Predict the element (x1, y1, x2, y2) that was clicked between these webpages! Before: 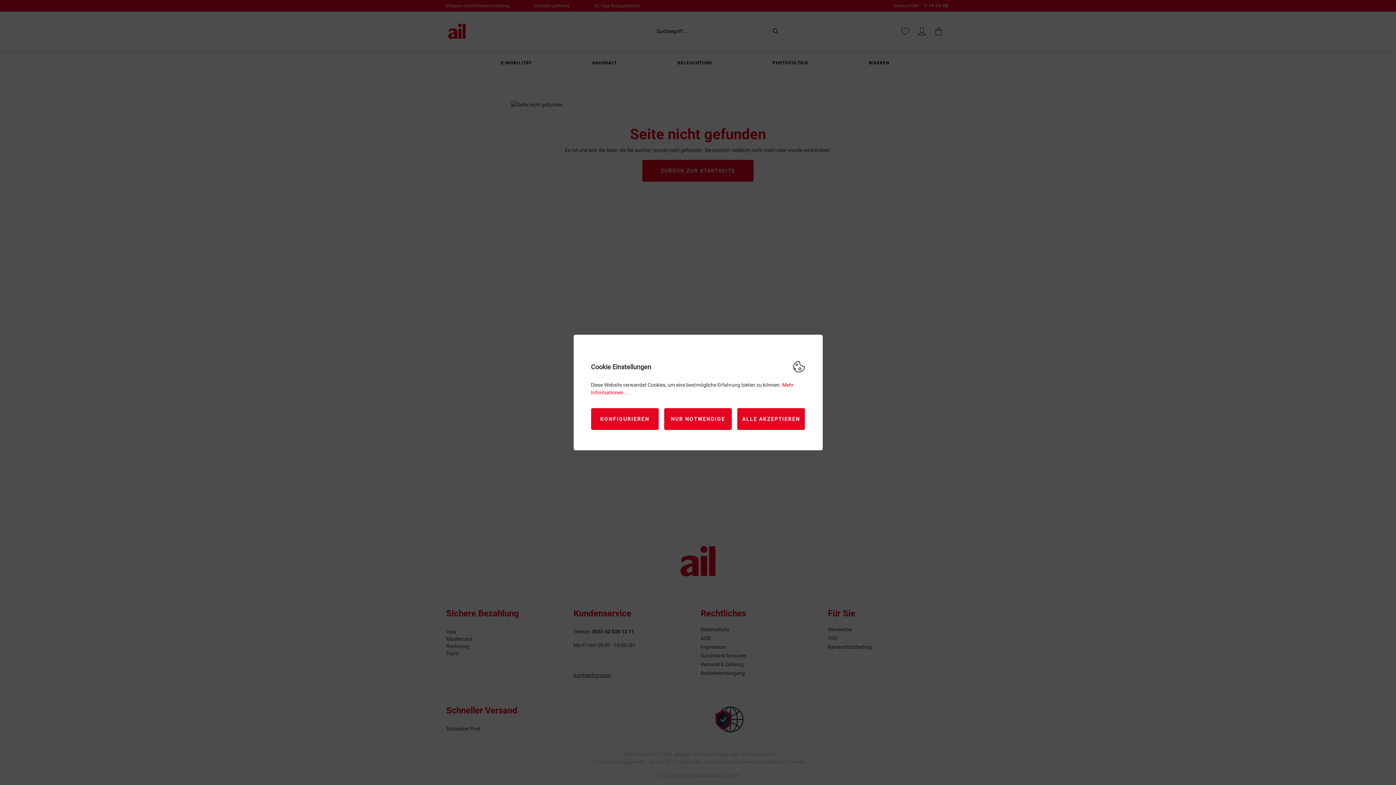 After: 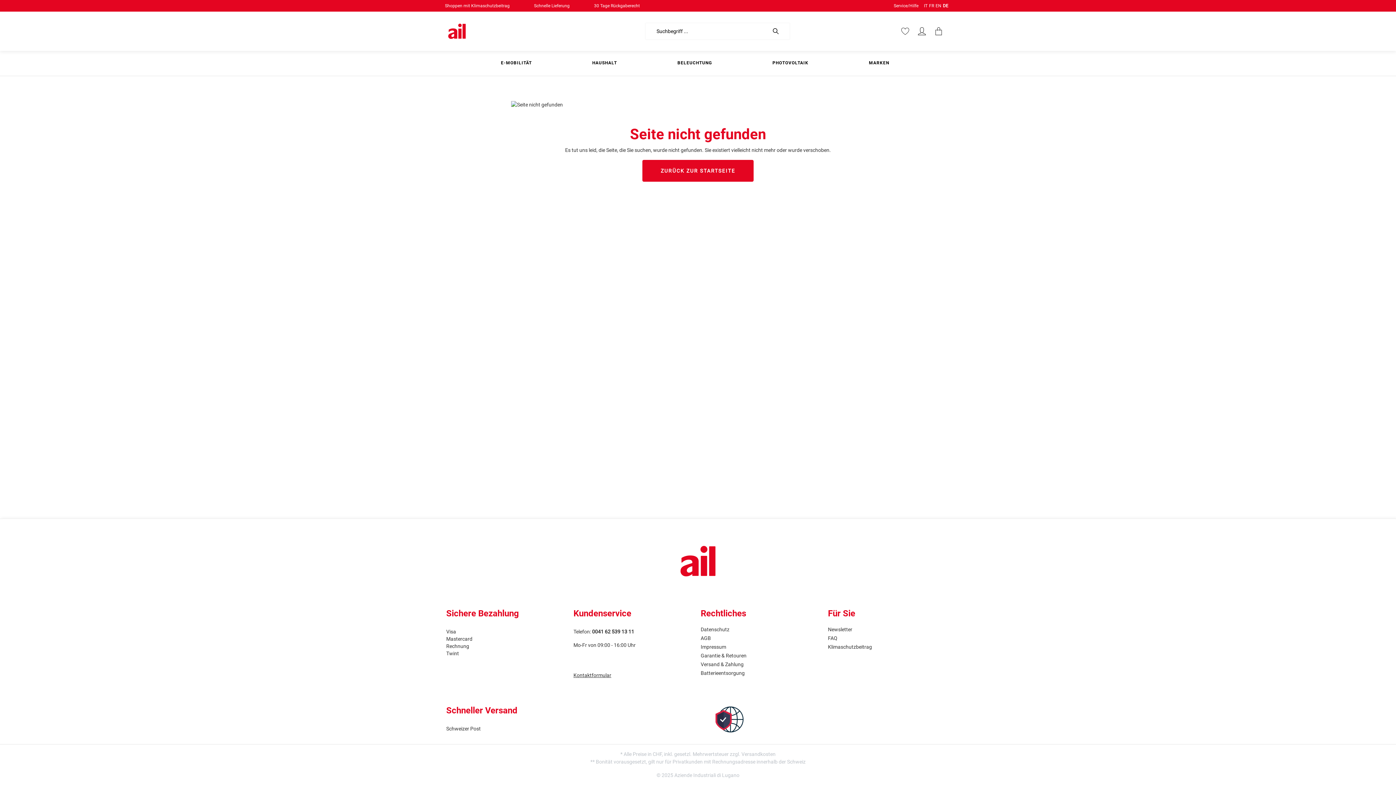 Action: label: ALLE AKZEPTIEREN bbox: (737, 408, 805, 430)